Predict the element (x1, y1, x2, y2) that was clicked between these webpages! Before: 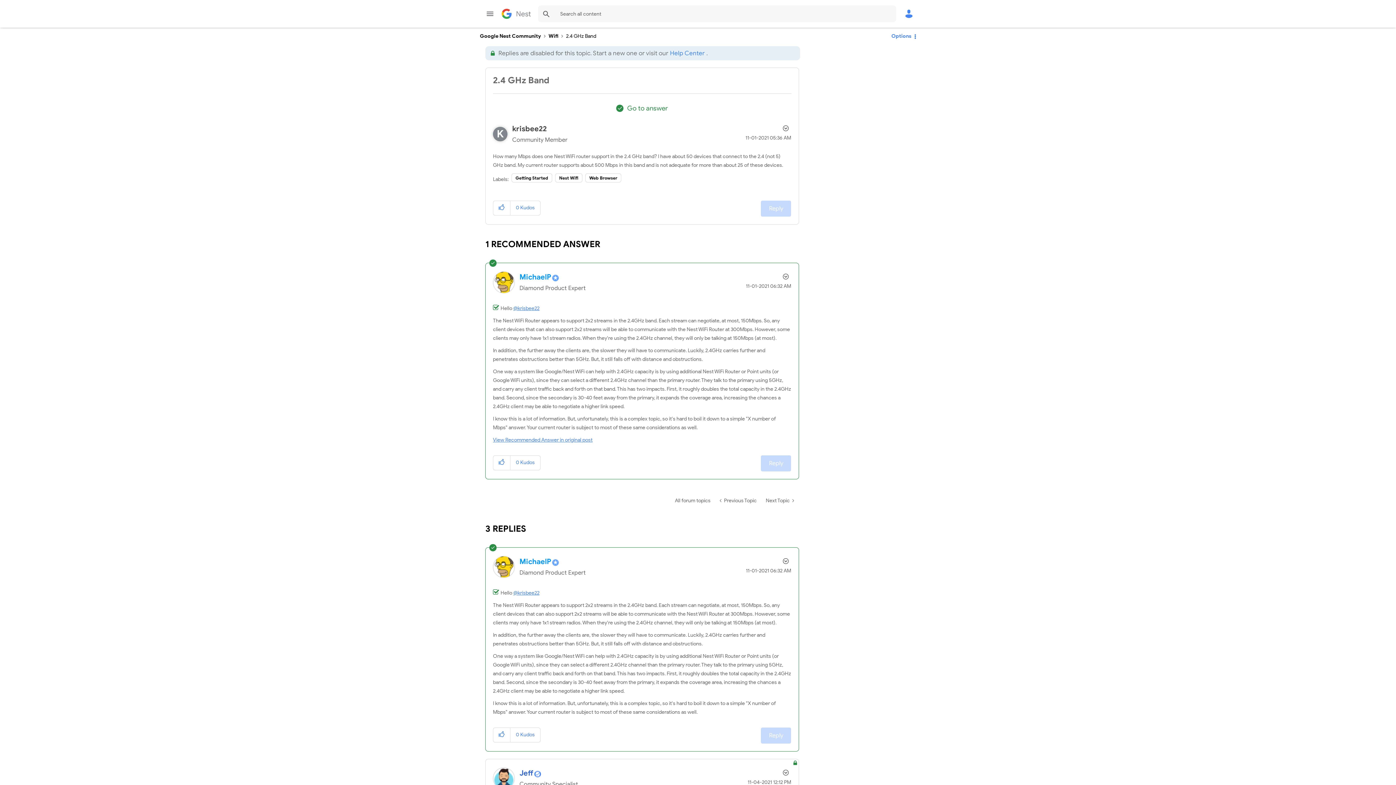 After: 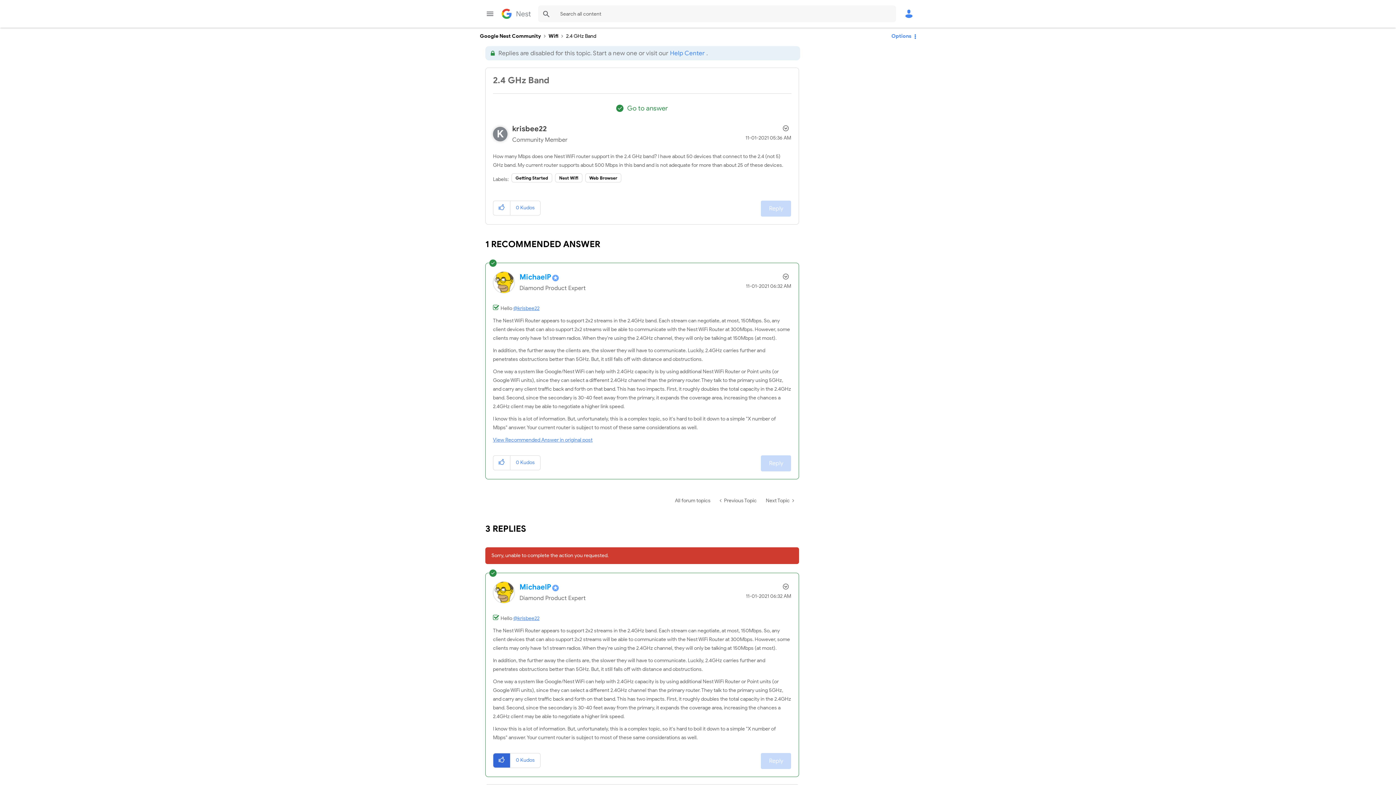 Action: bbox: (493, 728, 510, 742) label: Click here to give kudos to this post.